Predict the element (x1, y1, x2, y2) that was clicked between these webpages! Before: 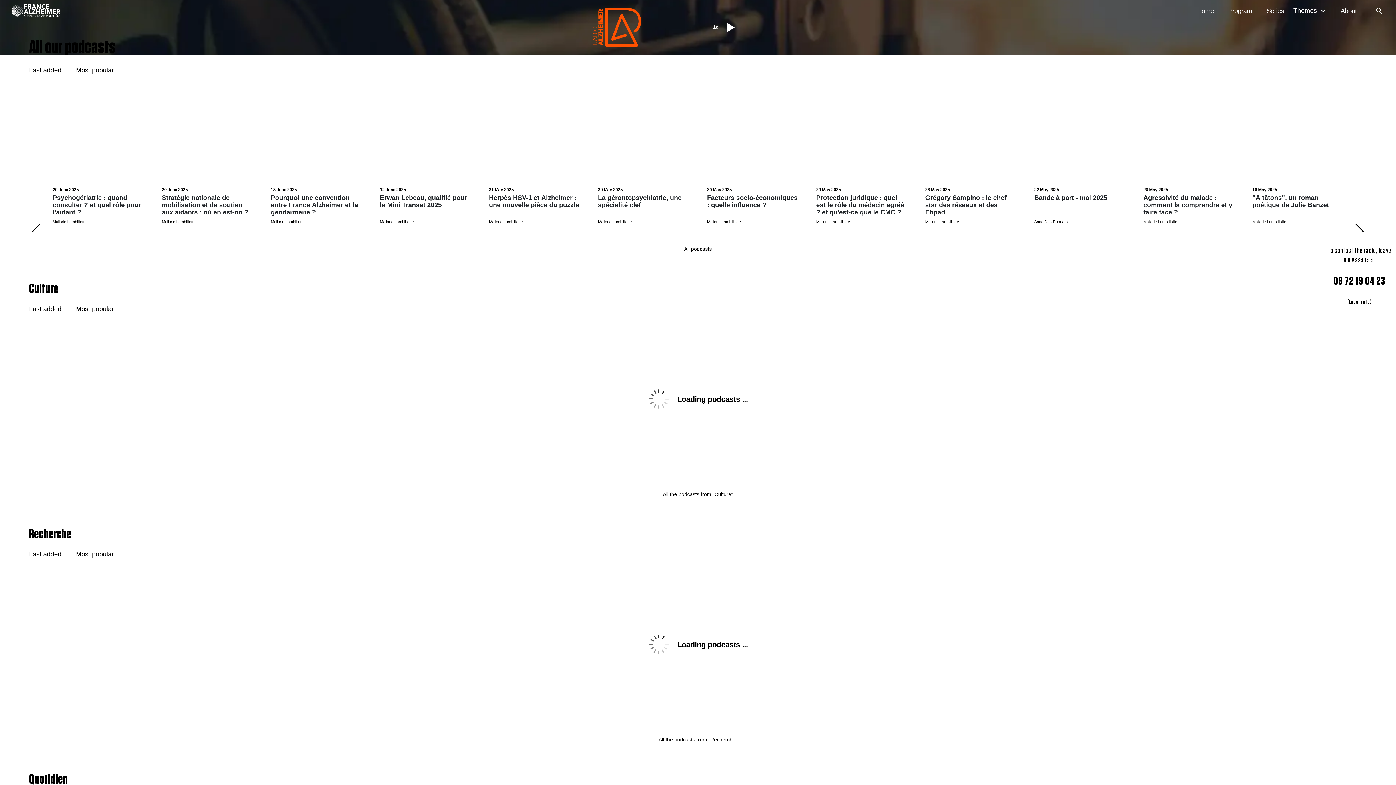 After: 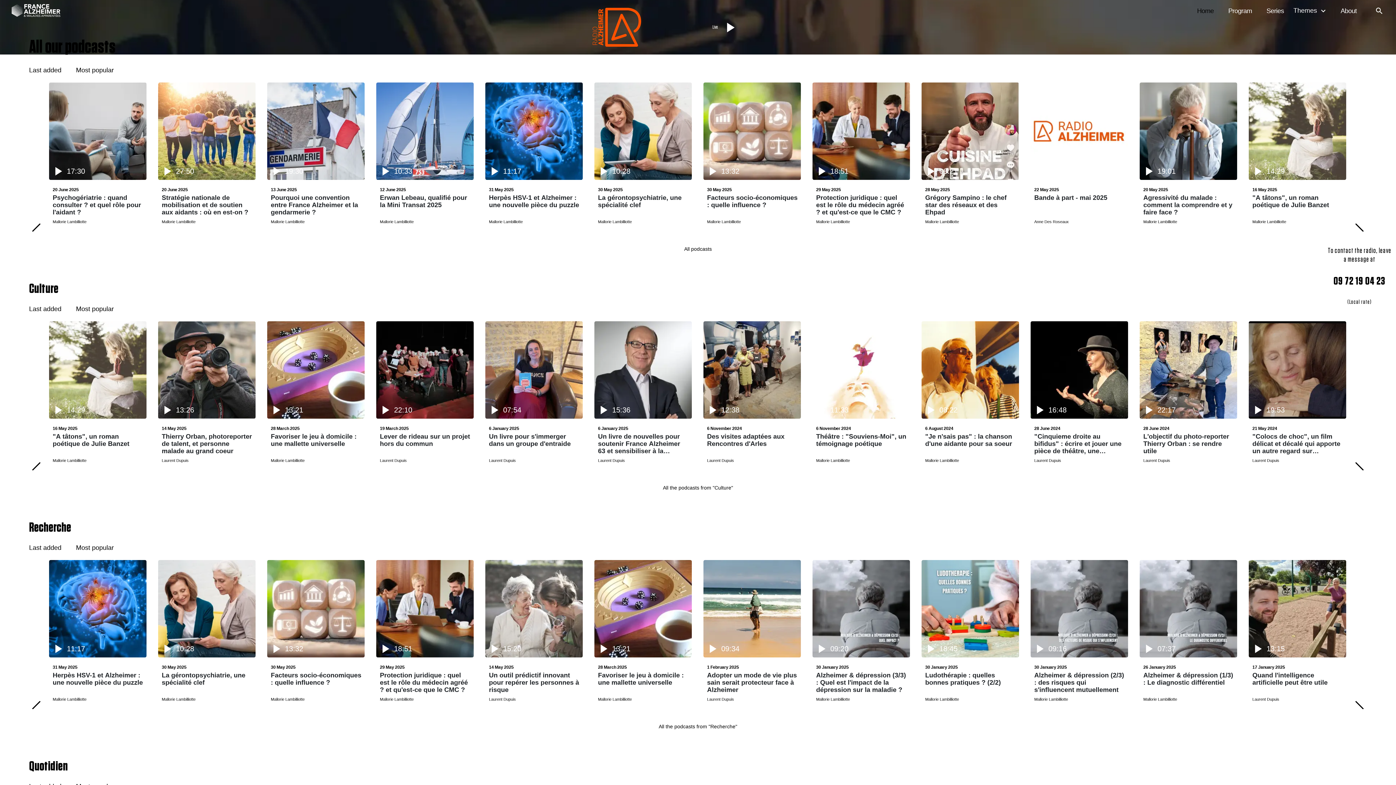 Action: bbox: (1, 1, 63, 20)